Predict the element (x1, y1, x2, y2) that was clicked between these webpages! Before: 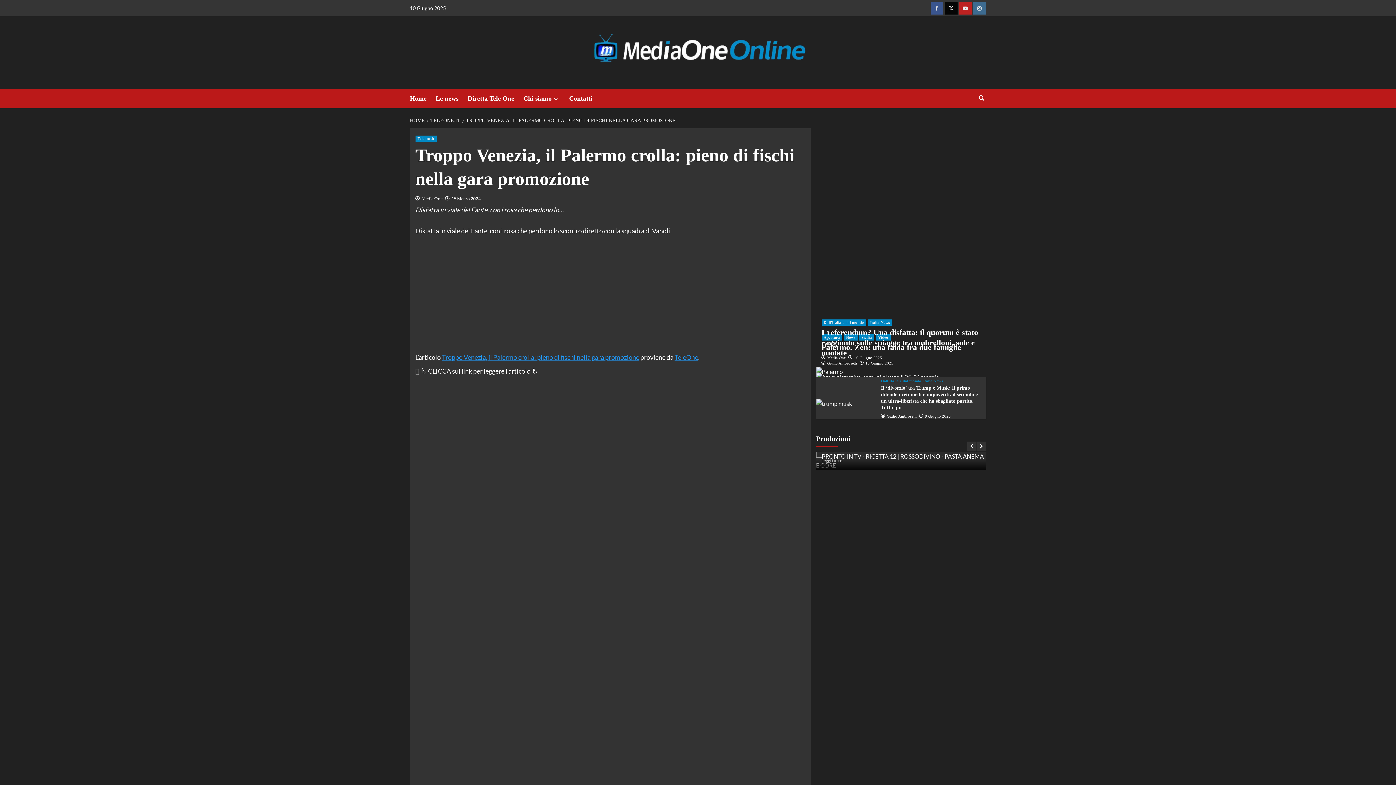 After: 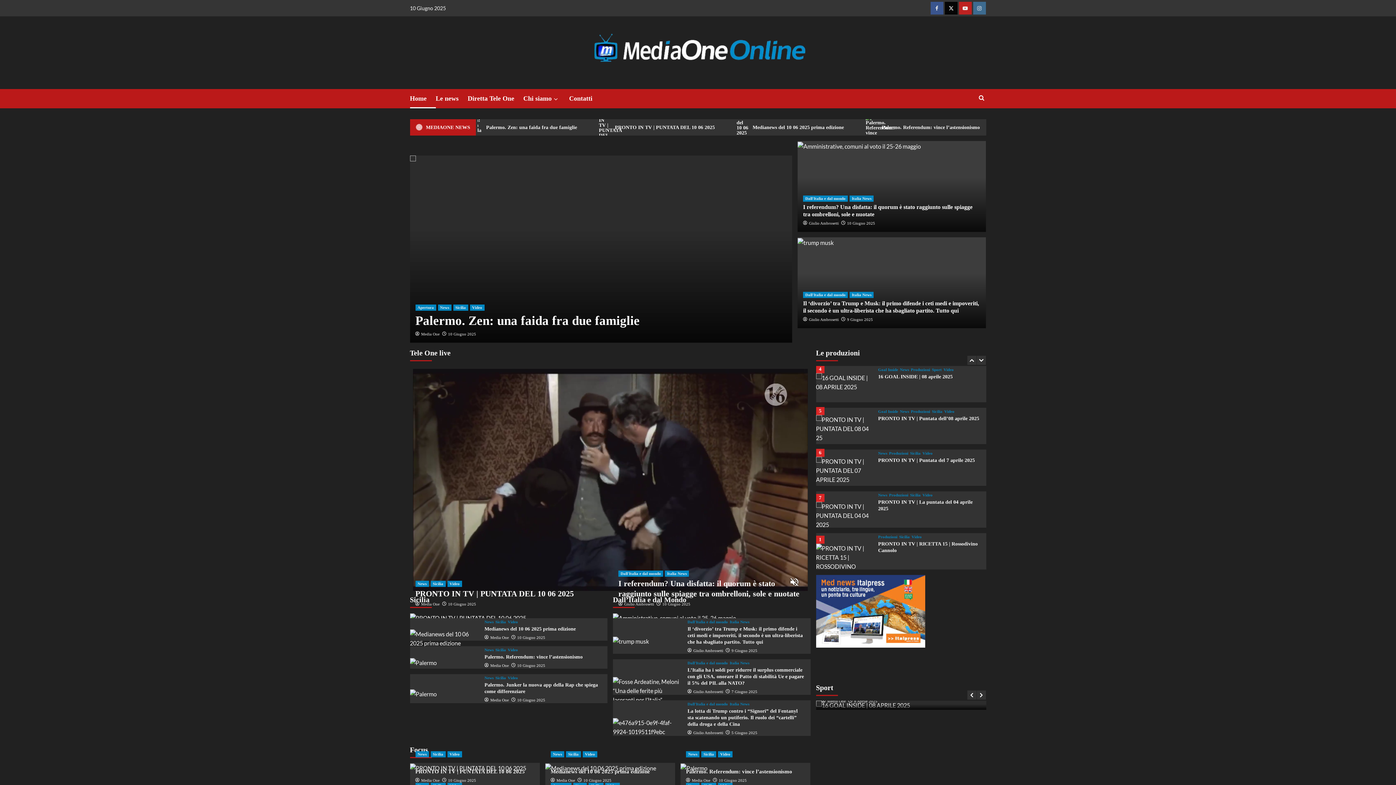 Action: label: HOME bbox: (410, 117, 426, 123)